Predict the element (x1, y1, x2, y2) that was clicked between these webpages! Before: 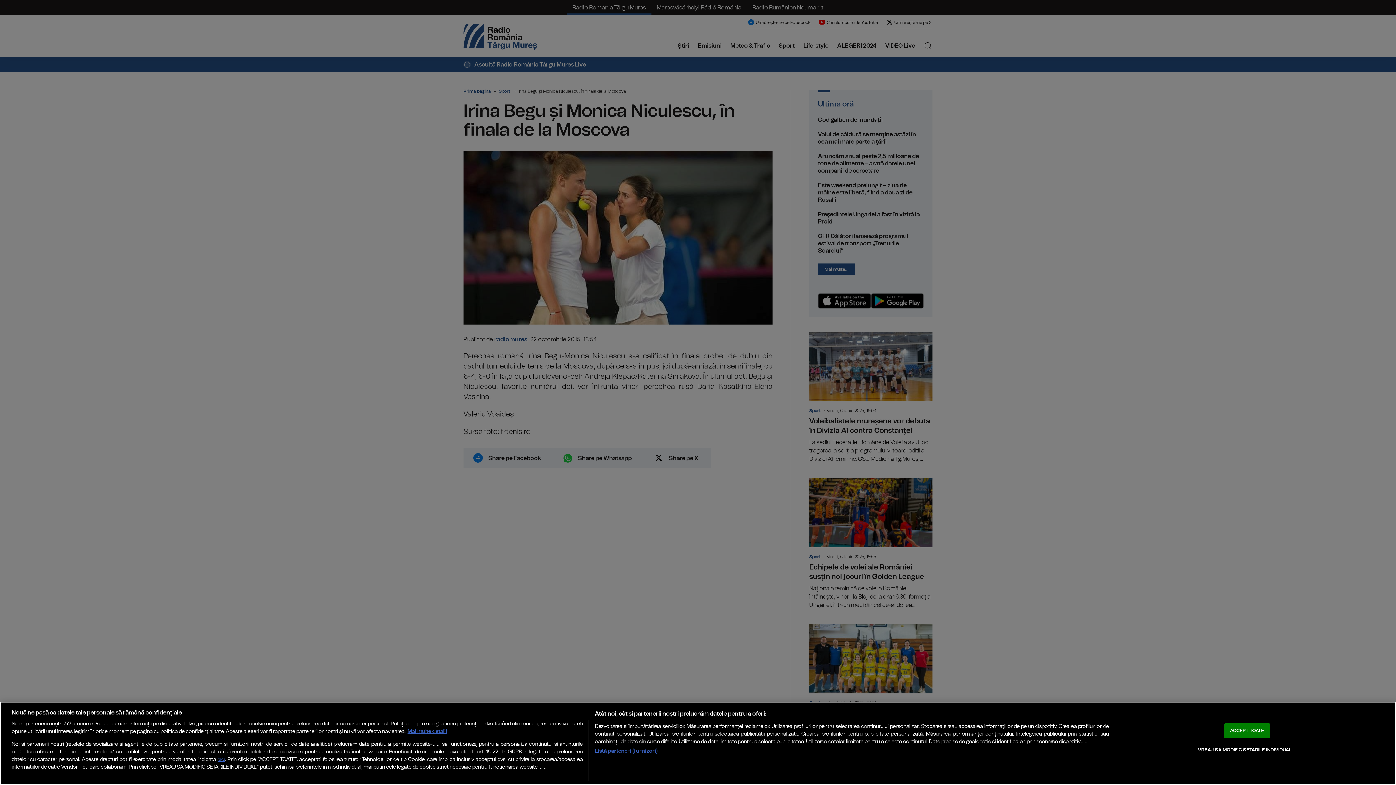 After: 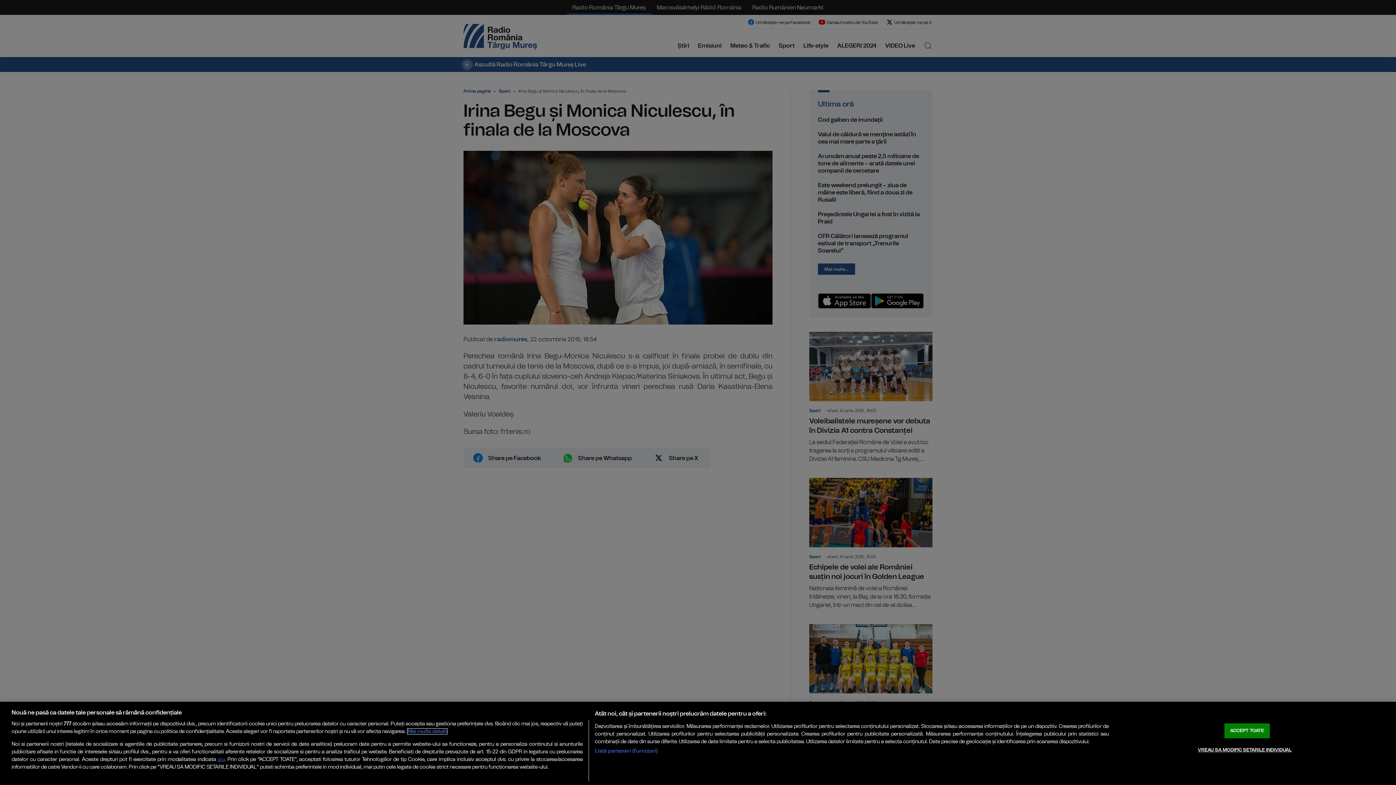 Action: bbox: (407, 729, 447, 734) label: Mai multe informații despre confidențialitatea datelor dvs., se deschide într-o fereastră nouă